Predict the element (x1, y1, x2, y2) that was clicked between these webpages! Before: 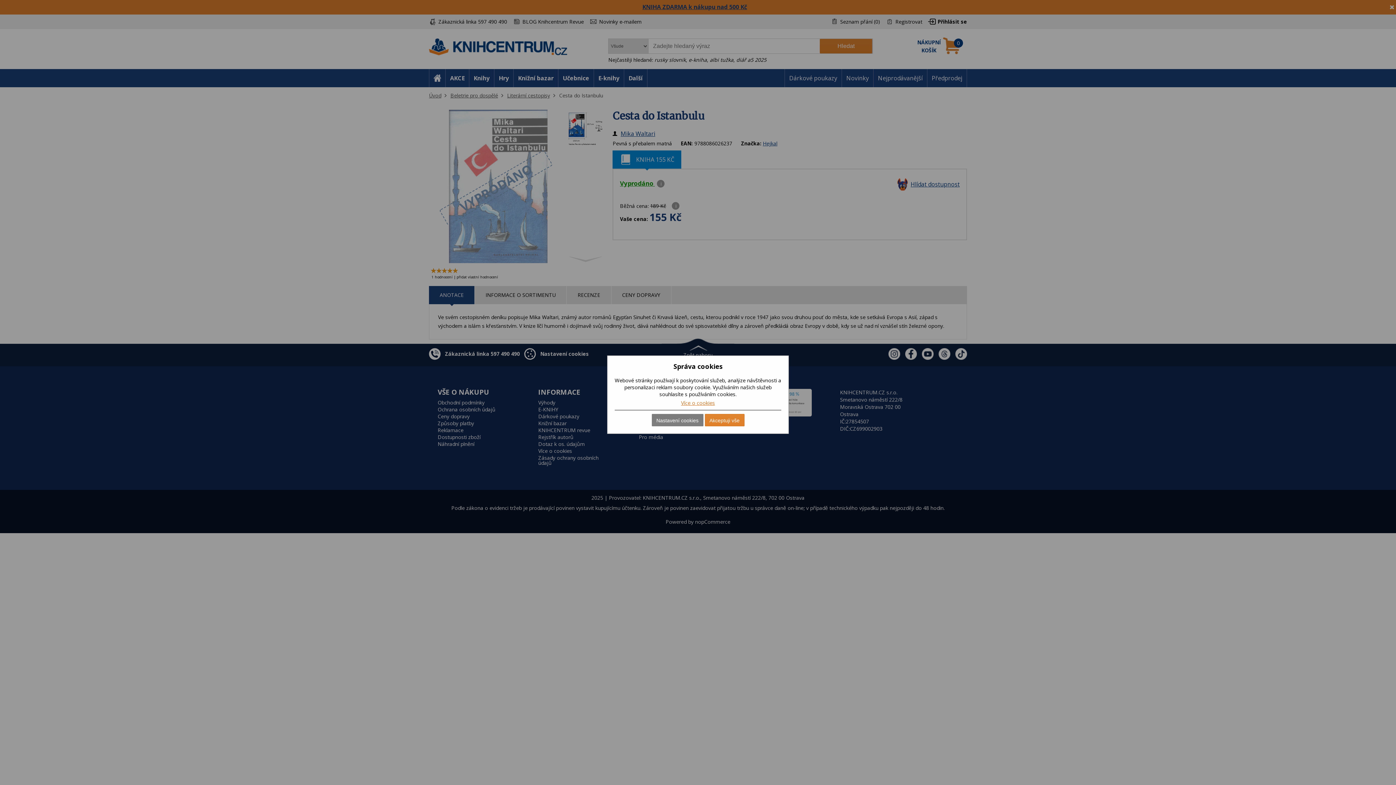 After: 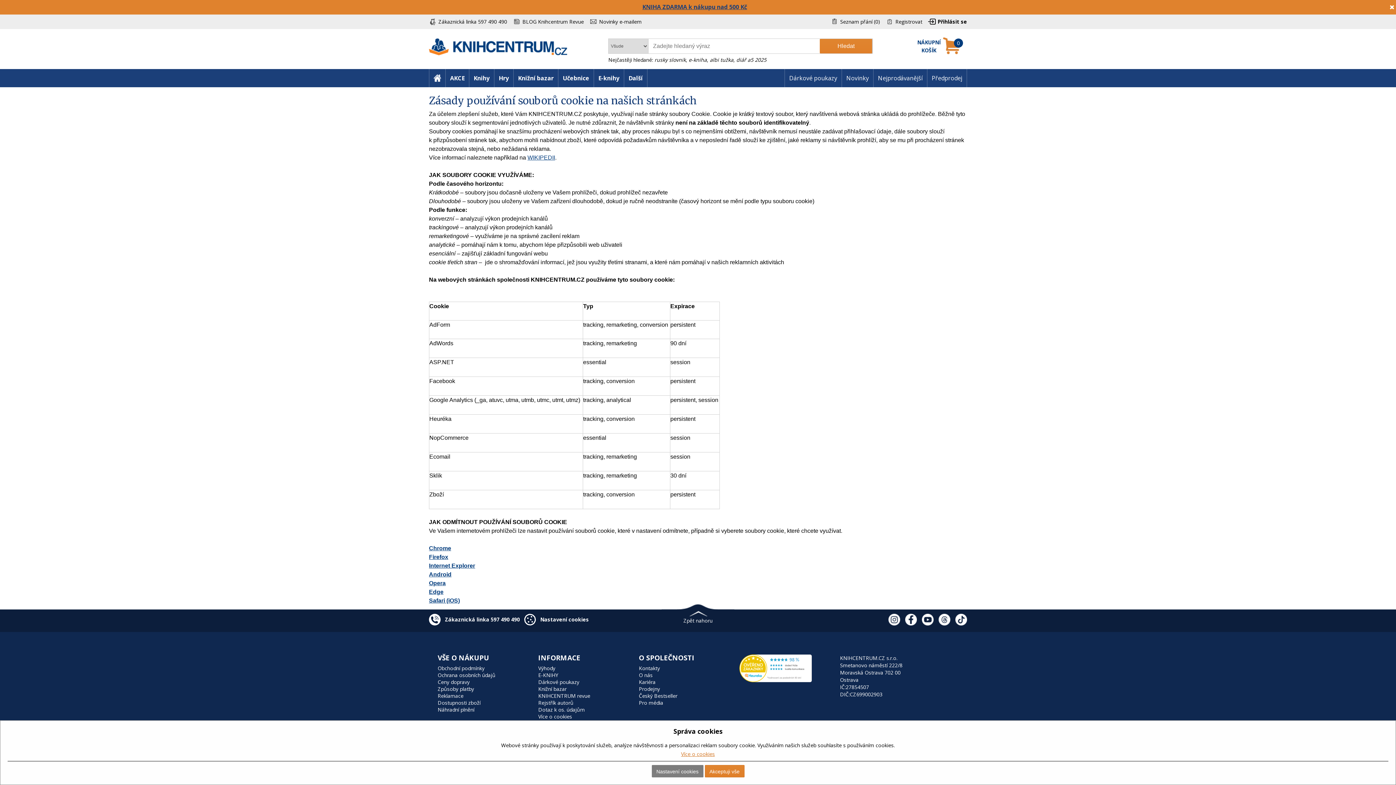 Action: label: Více o cookies bbox: (681, 399, 715, 406)